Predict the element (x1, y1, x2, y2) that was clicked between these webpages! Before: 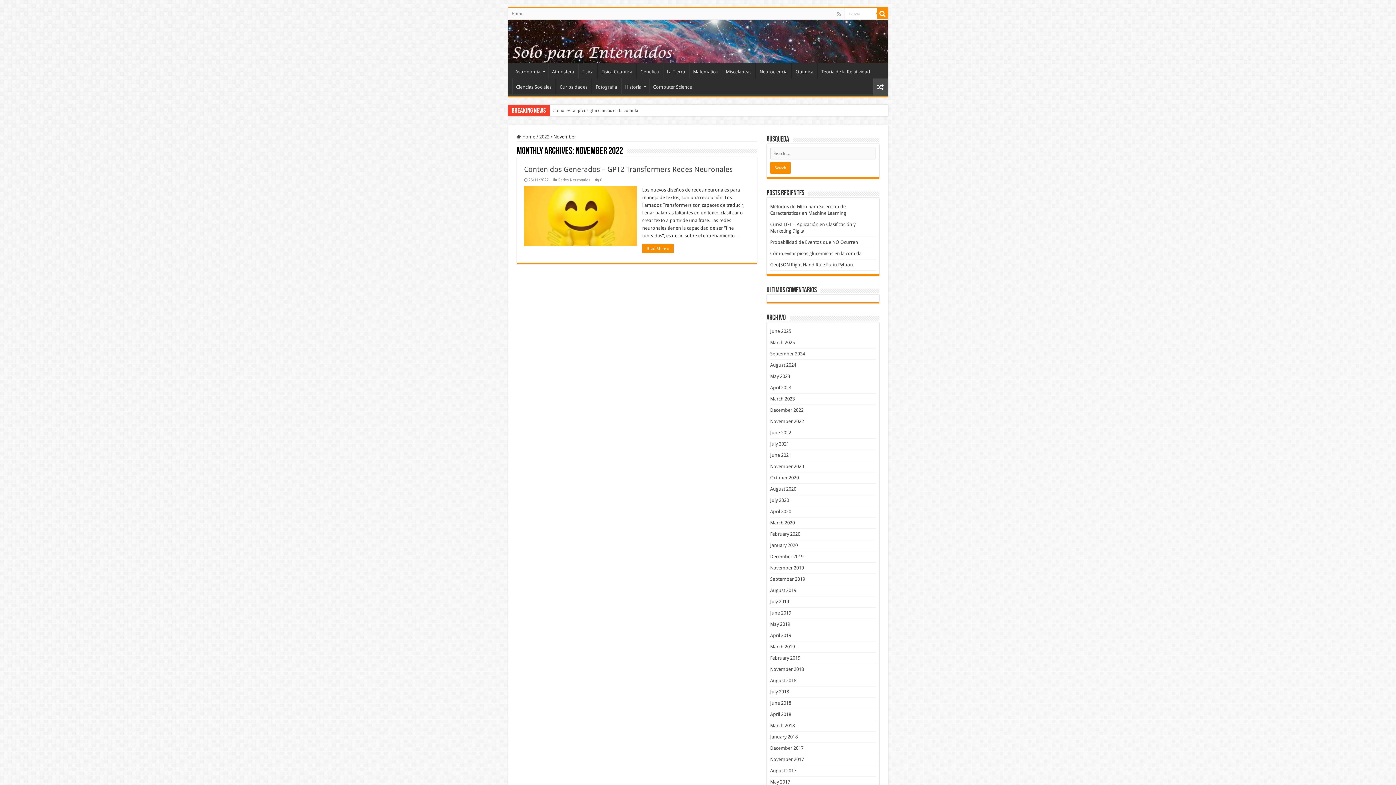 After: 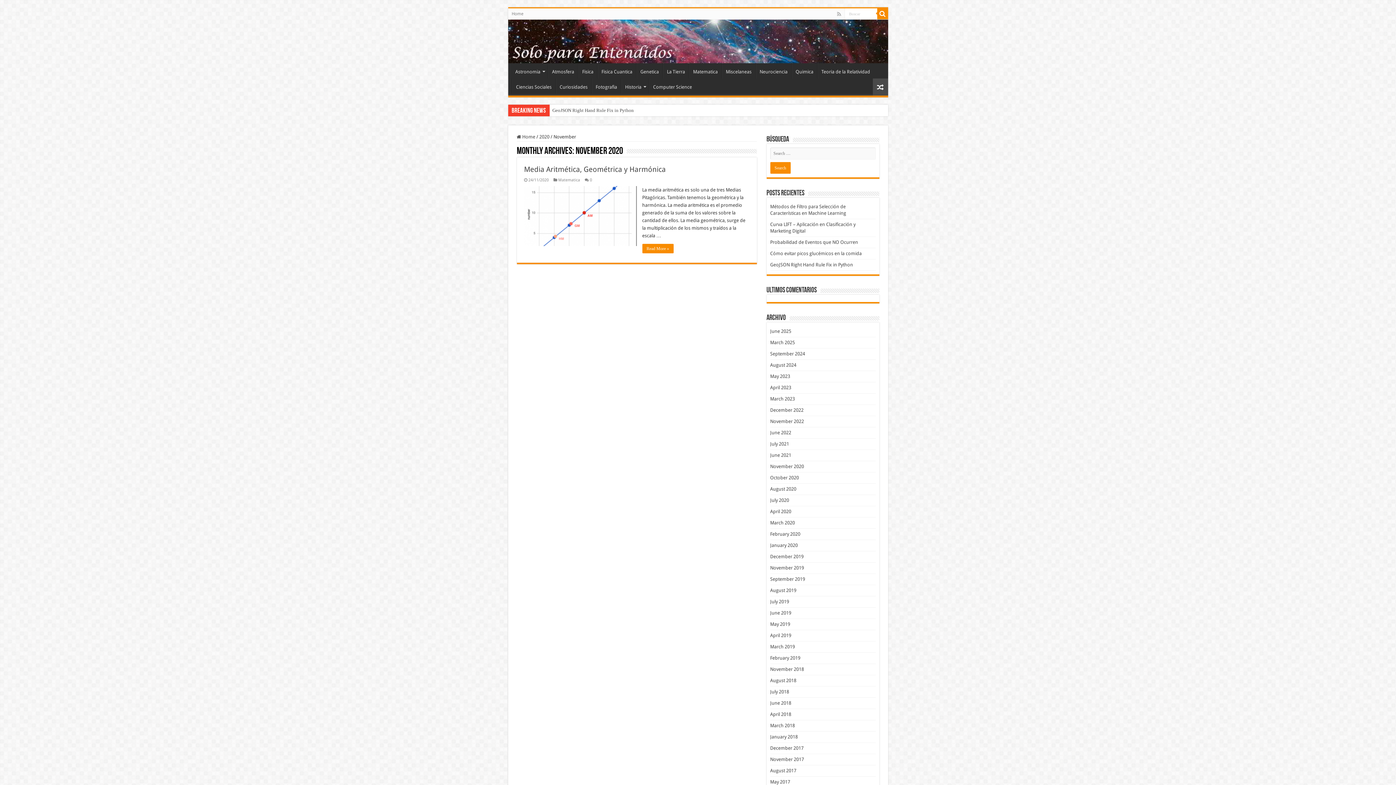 Action: bbox: (770, 464, 804, 469) label: November 2020